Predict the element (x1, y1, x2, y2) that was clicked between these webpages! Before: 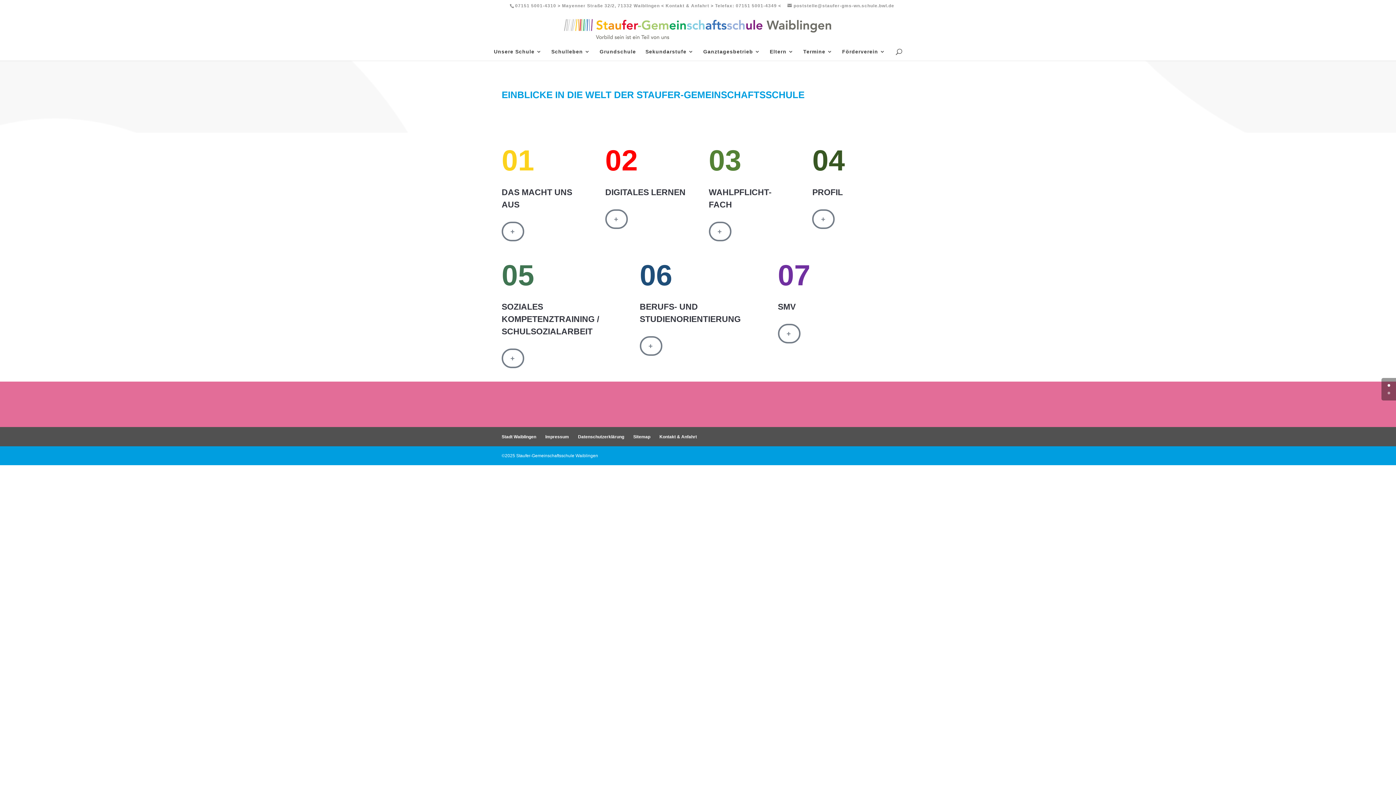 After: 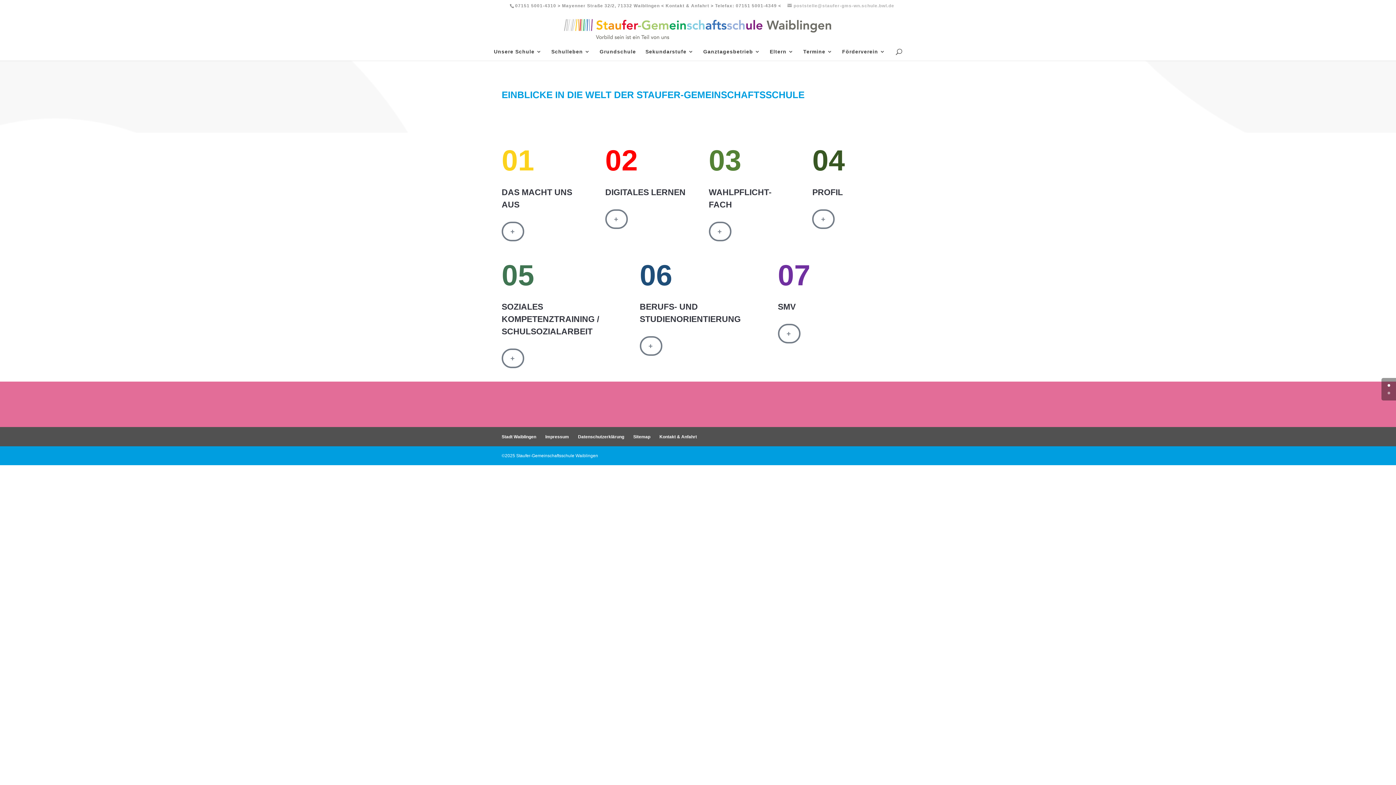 Action: label: poststelle@staufer-gms-wn.schule.bwl.de bbox: (787, 3, 894, 8)